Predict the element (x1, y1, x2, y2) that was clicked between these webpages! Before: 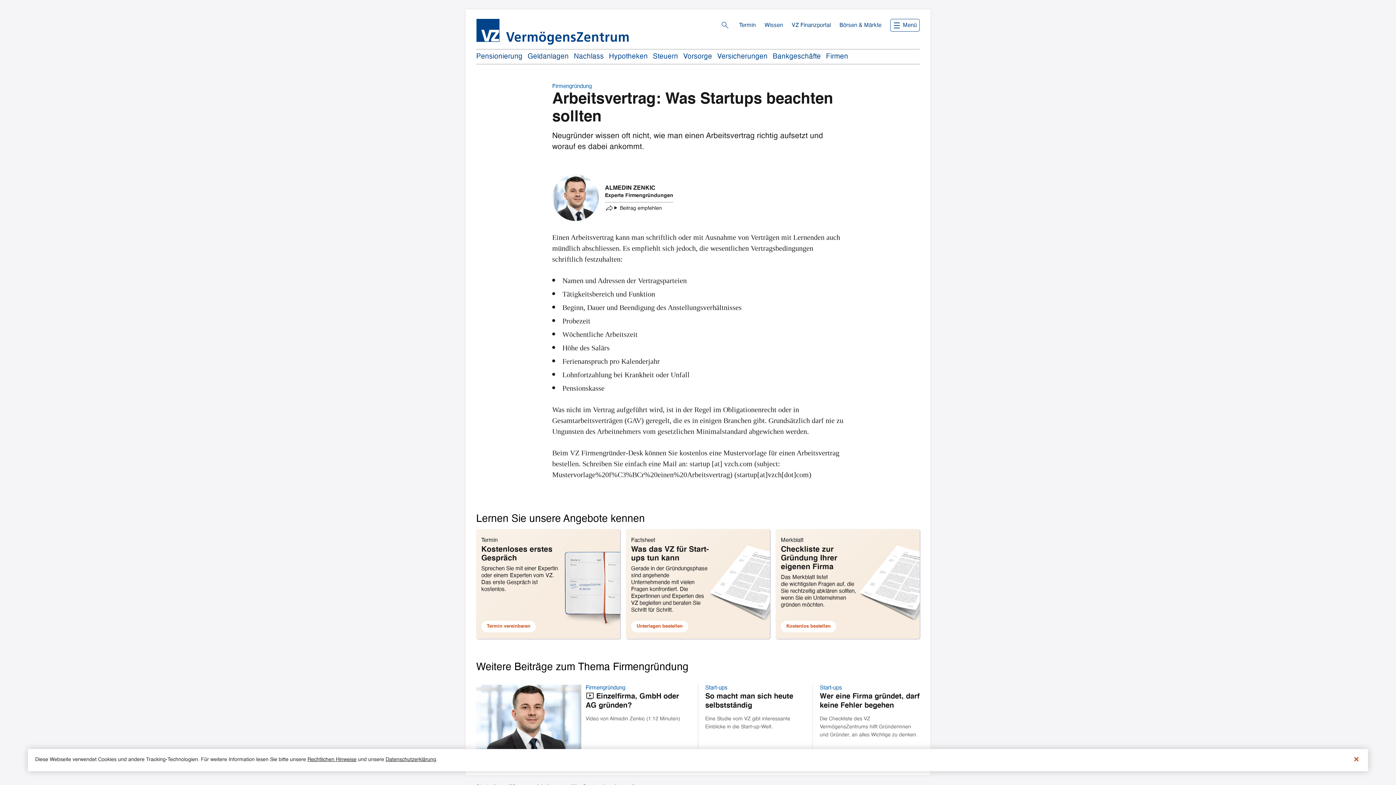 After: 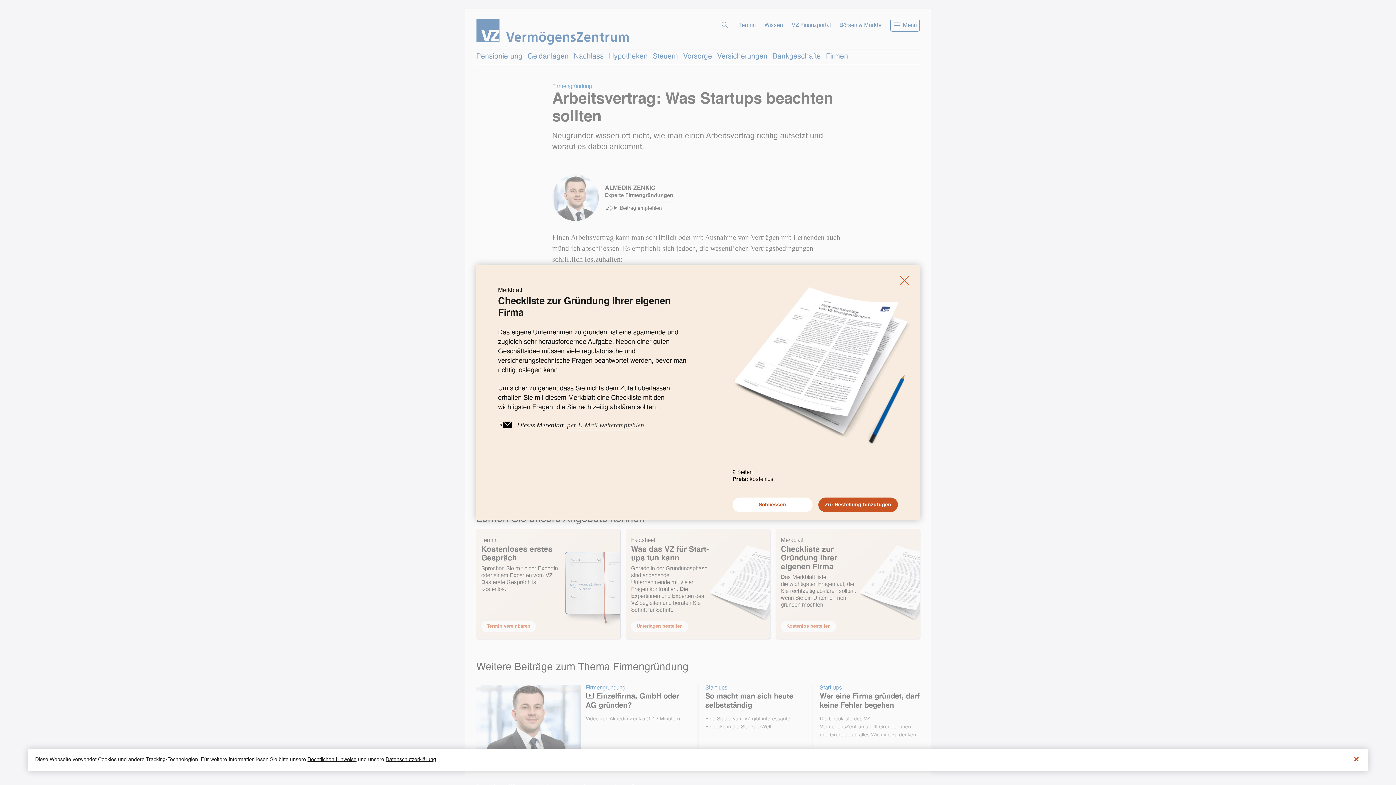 Action: label: Kostenlos bestellen bbox: (781, 621, 836, 632)